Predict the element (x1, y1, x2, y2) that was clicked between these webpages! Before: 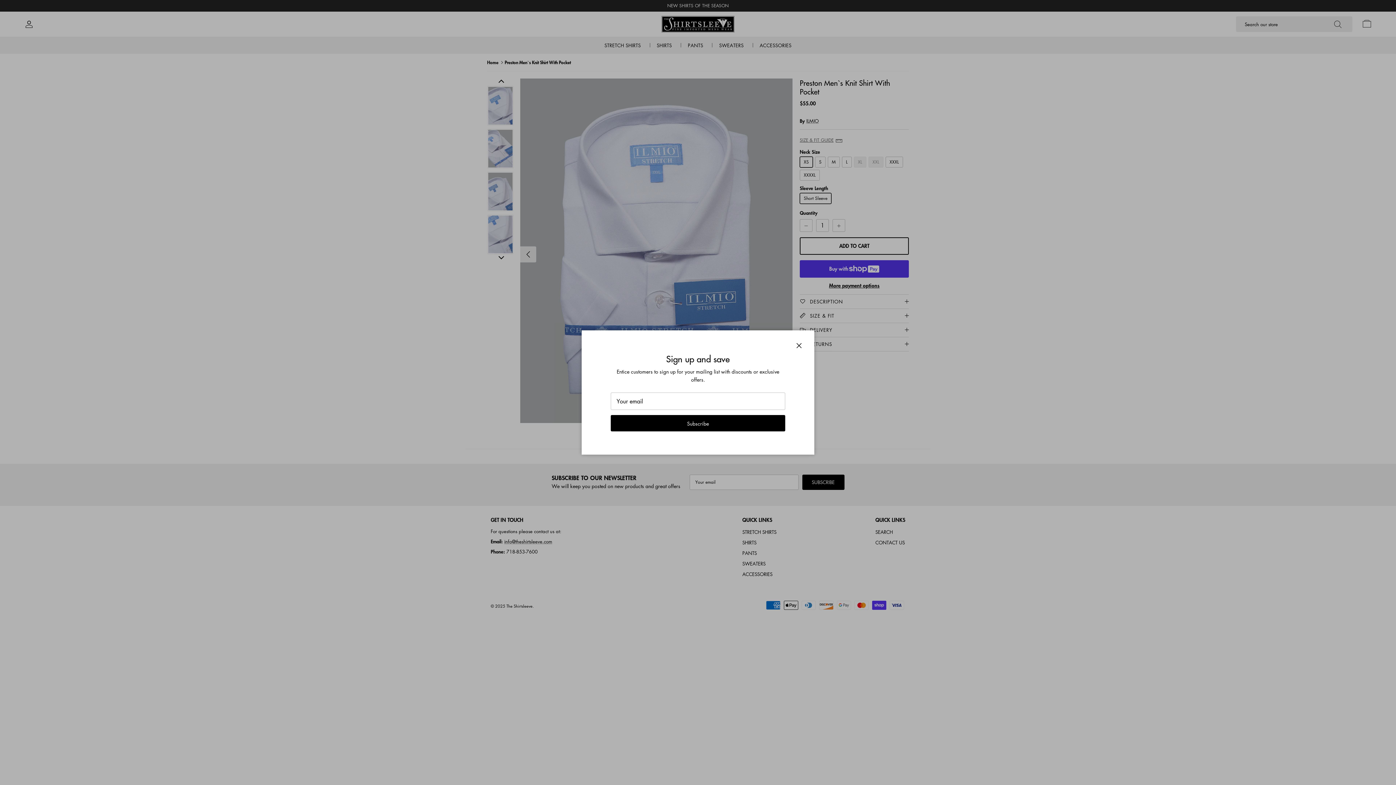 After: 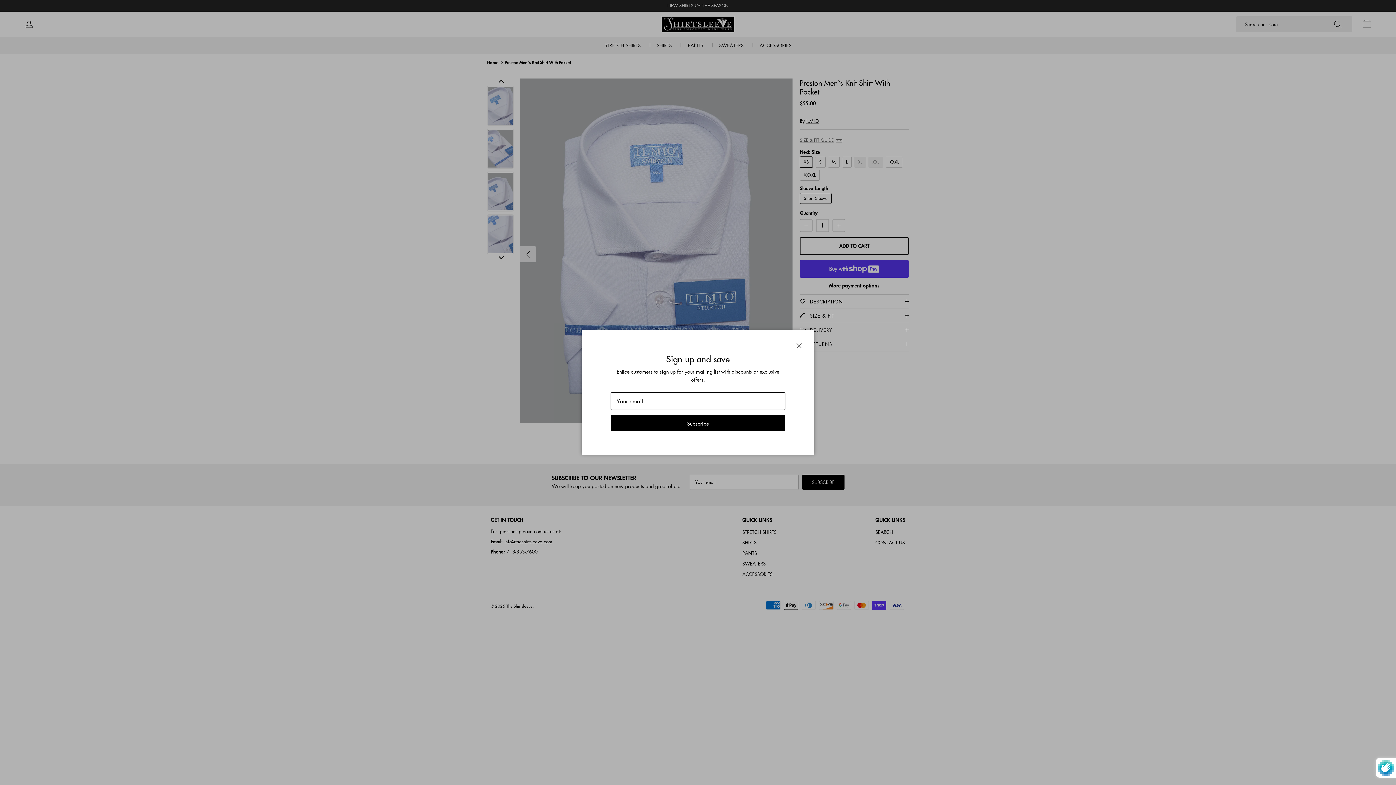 Action: label: Subscribe bbox: (610, 415, 785, 431)